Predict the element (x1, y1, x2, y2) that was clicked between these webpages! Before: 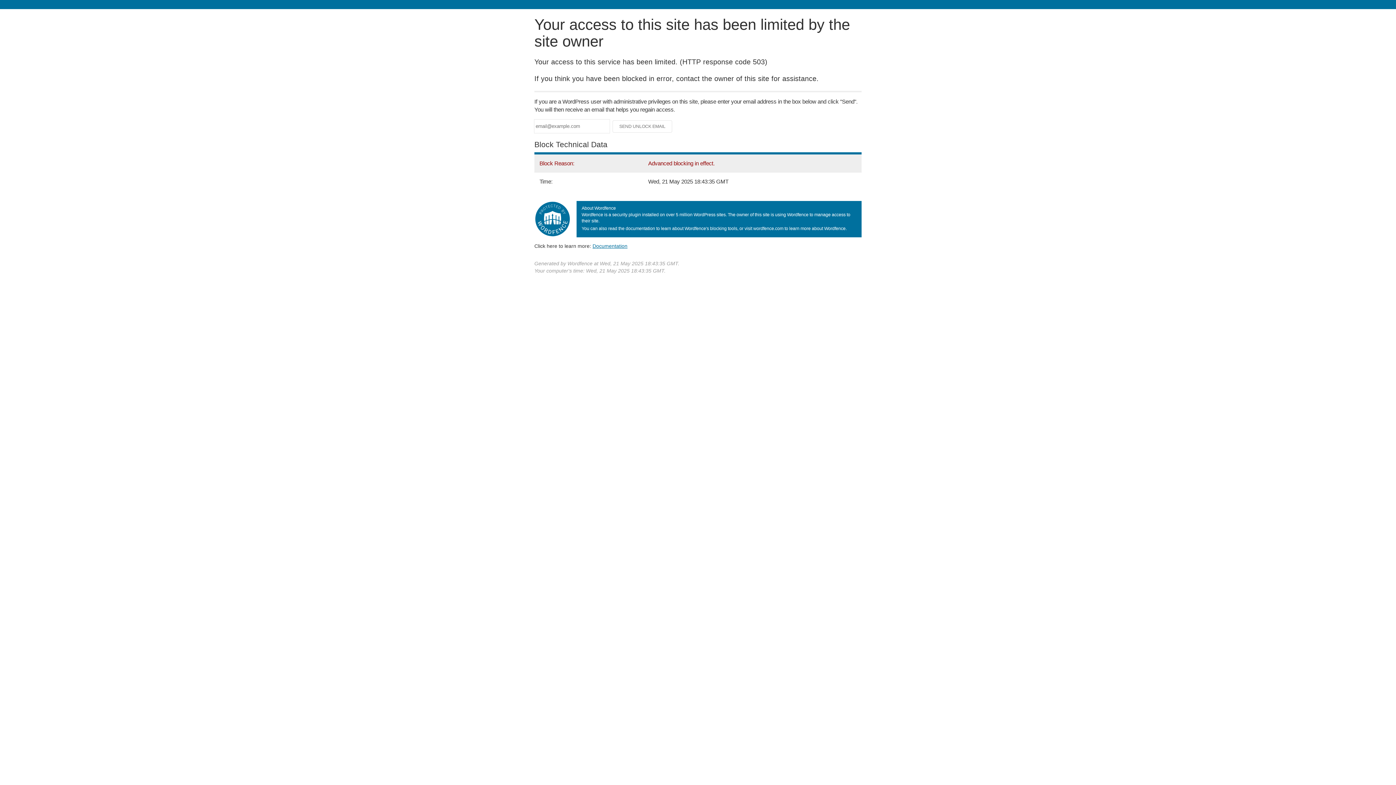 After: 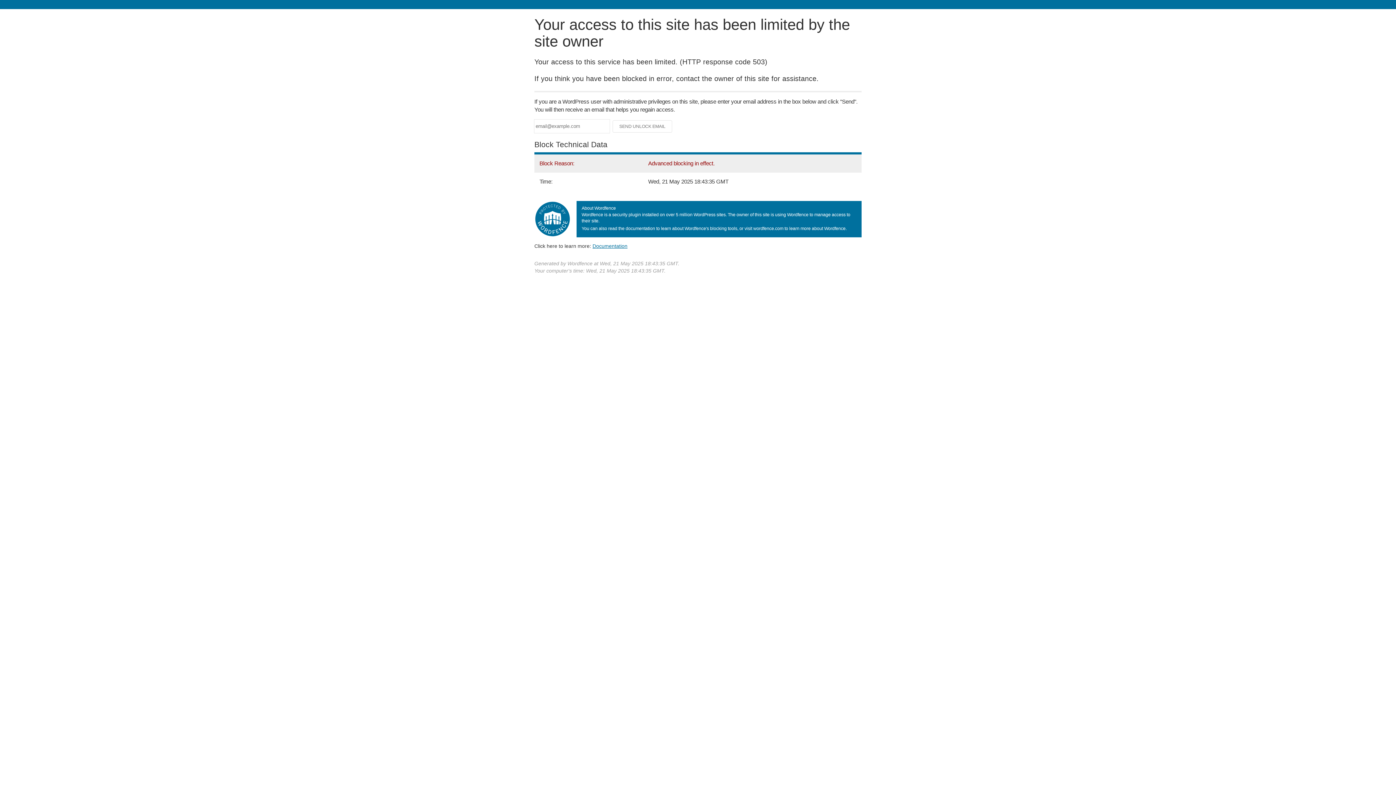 Action: bbox: (592, 243, 627, 248) label: Documentation